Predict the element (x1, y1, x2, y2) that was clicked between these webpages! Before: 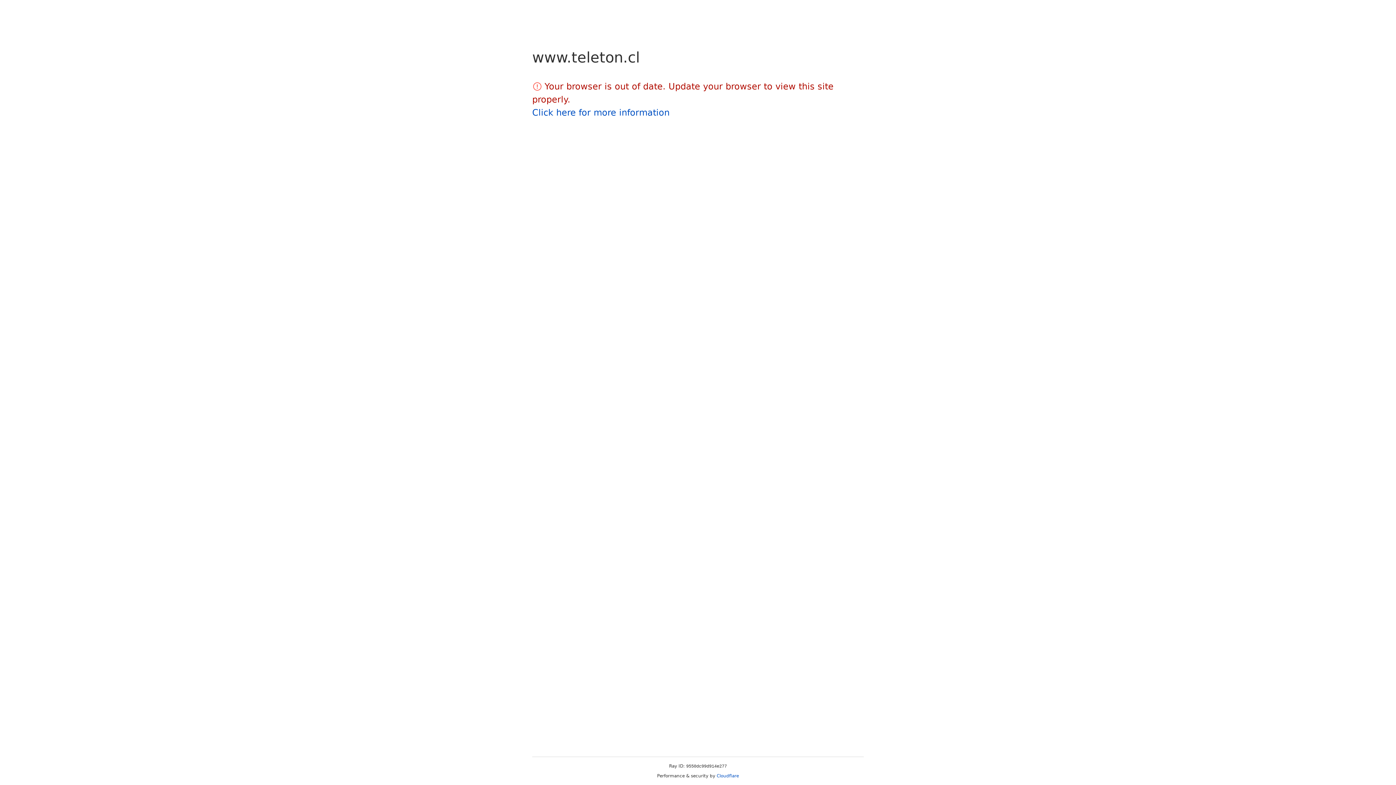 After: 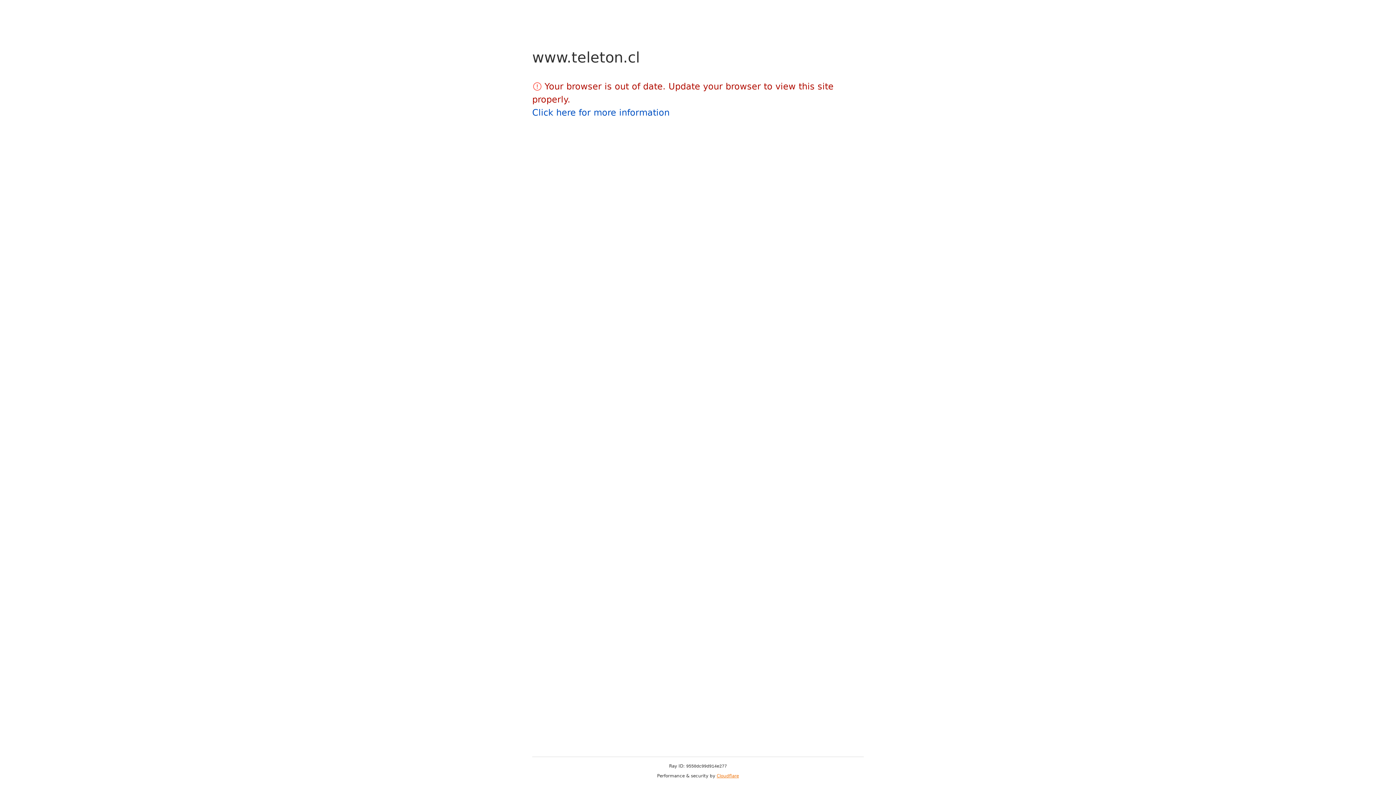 Action: label: Cloudflare bbox: (716, 773, 739, 778)